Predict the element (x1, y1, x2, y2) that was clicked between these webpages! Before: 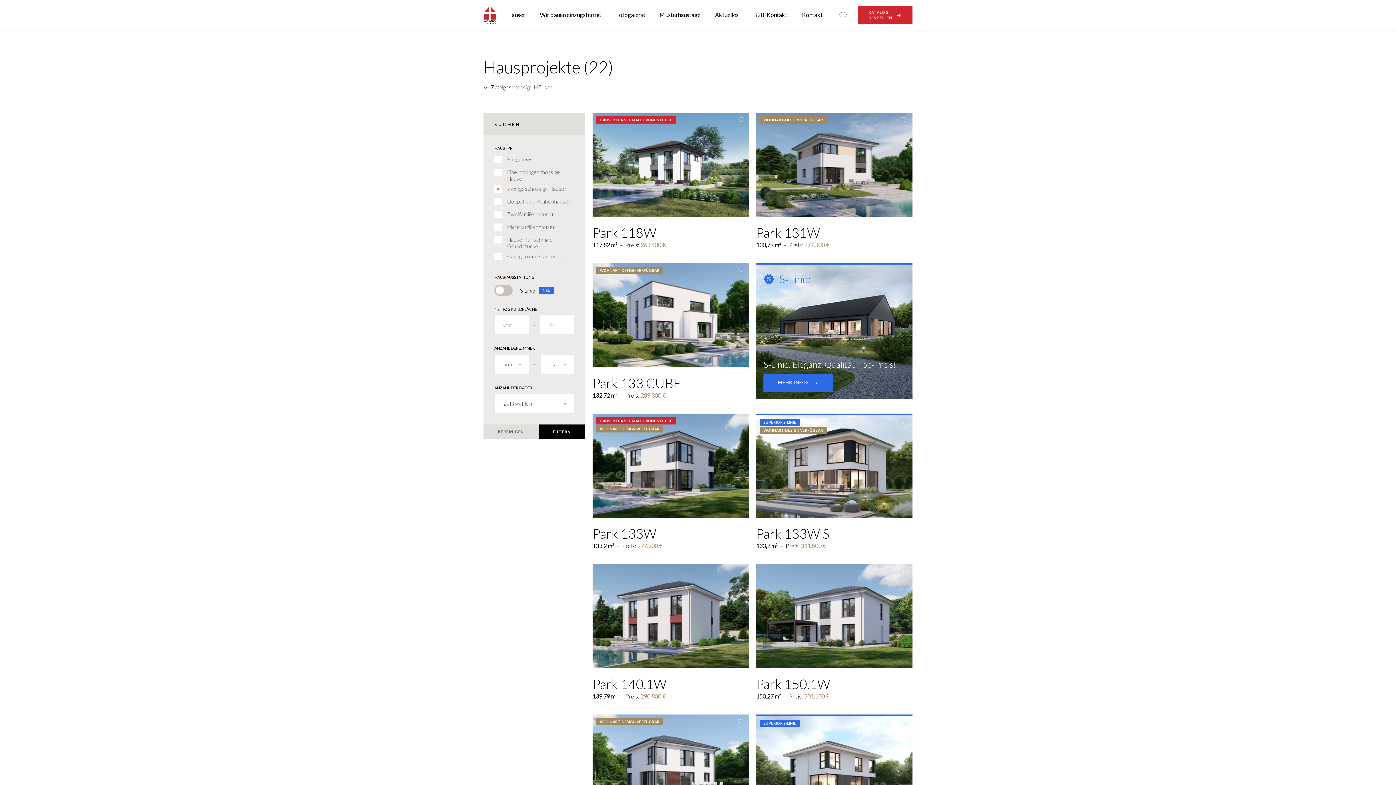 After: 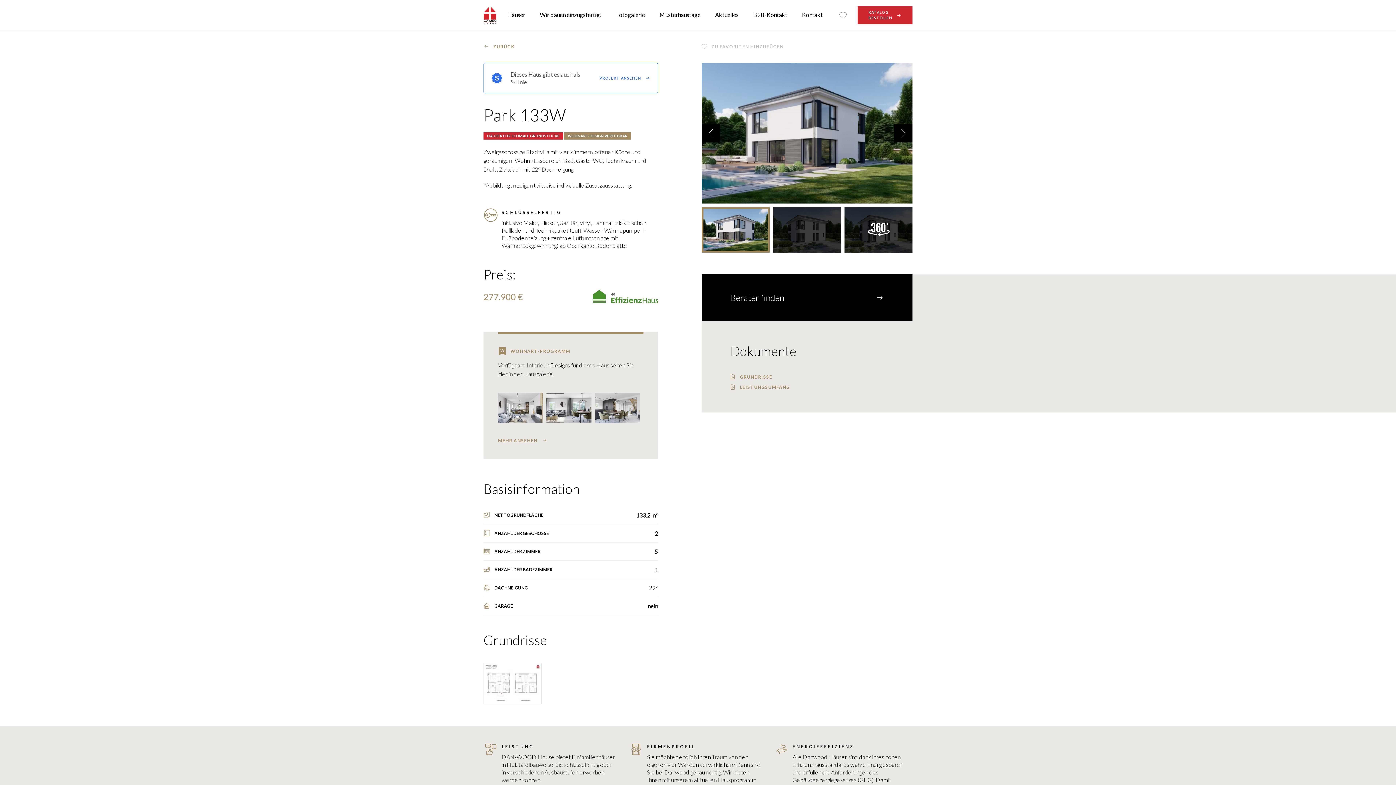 Action: label: Park 133W
ZU FAVORITEN HINZUFÜGEN
AUS FAVORITEN ENTFERNEN
HÄUSER FÜR SCHMALE GRUNDSTÜCKE
WOHNART-DESIGN VERFÜGBAR
133,2 m²  –  Preis: 277.900 € bbox: (592, 413, 749, 549)